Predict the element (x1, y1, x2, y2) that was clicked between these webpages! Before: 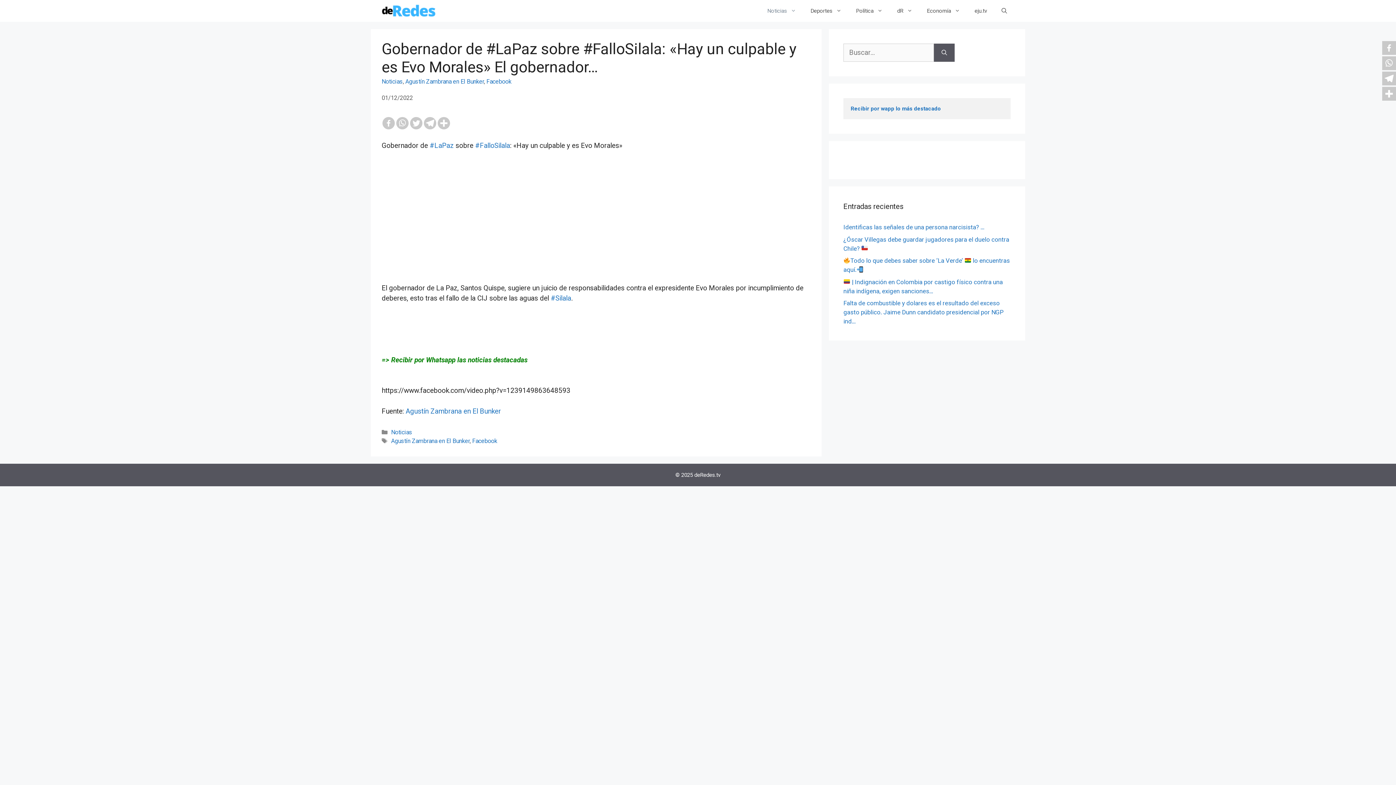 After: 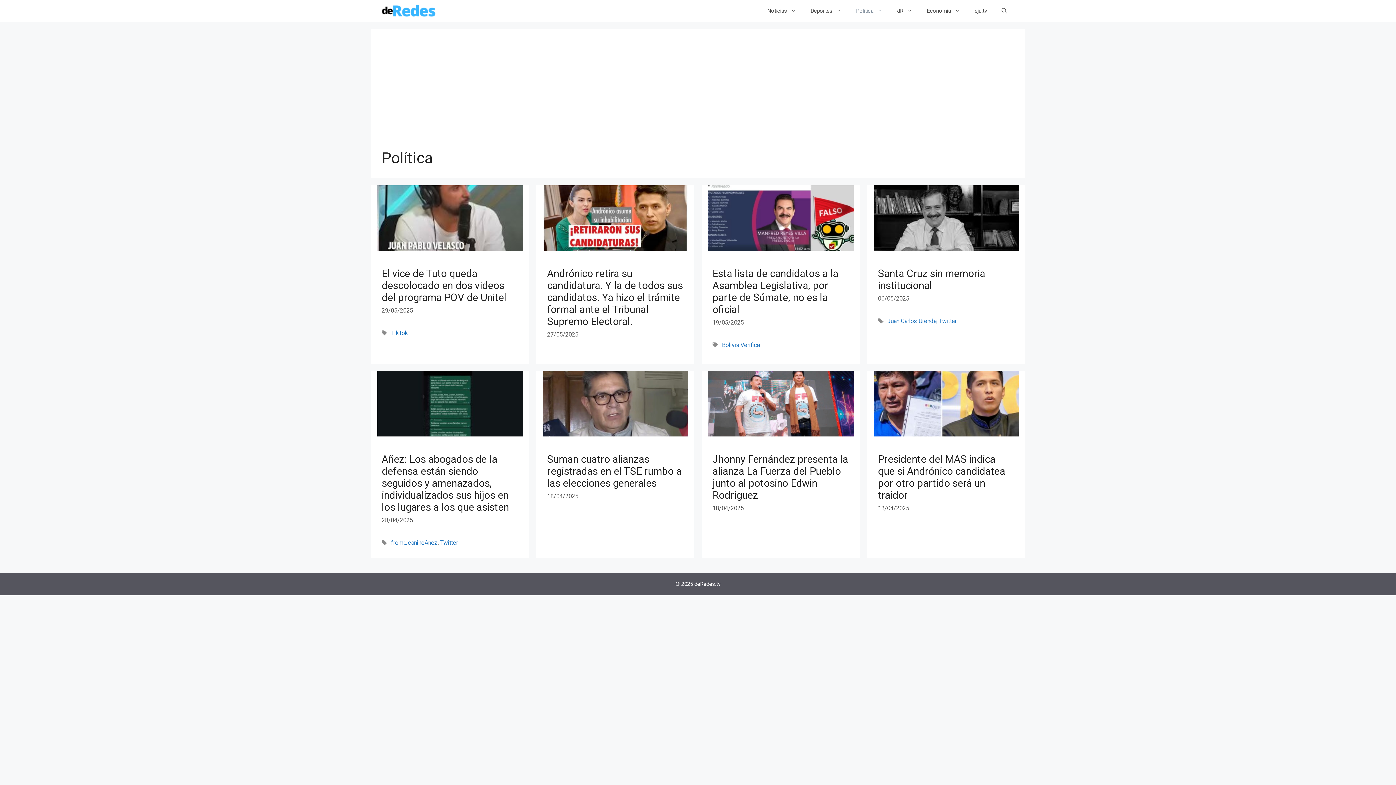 Action: bbox: (849, 0, 890, 21) label: Política